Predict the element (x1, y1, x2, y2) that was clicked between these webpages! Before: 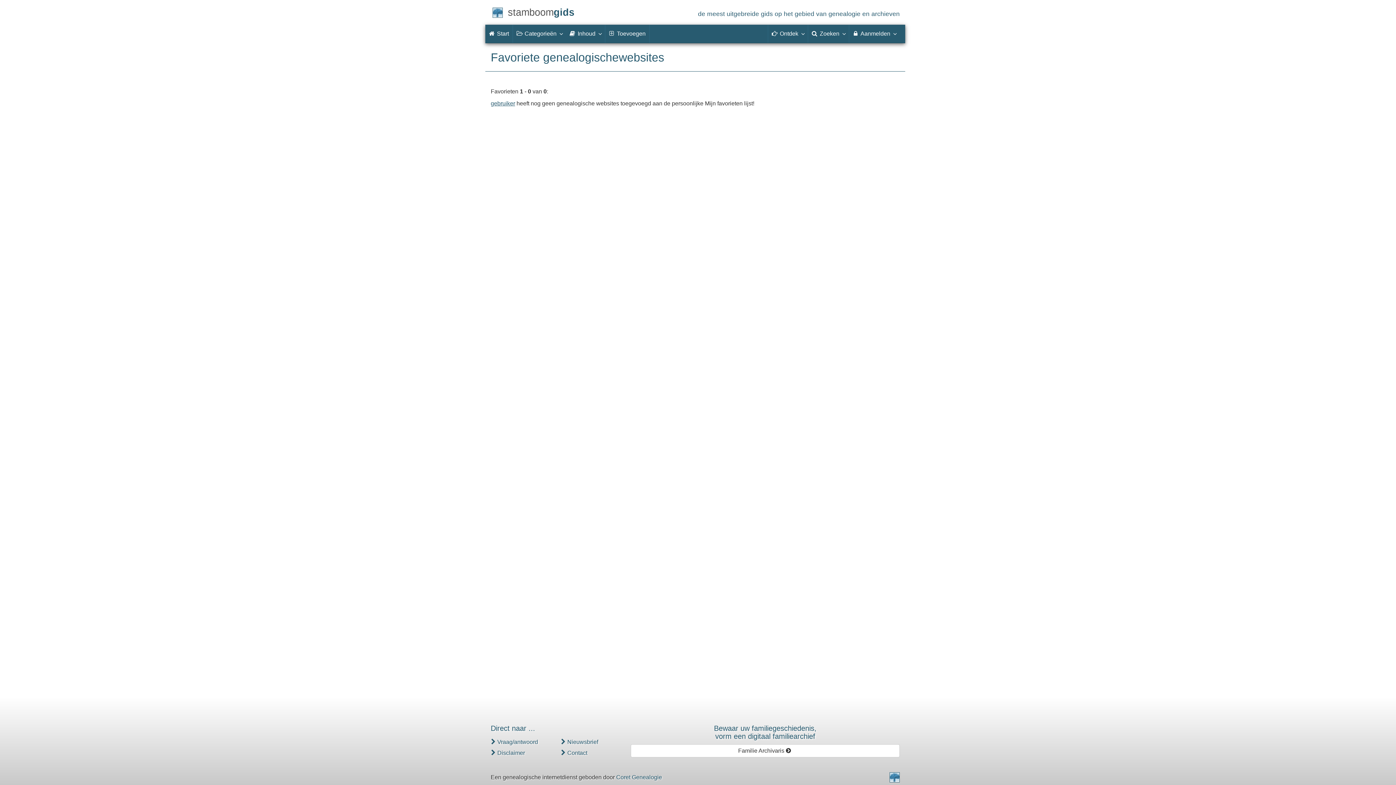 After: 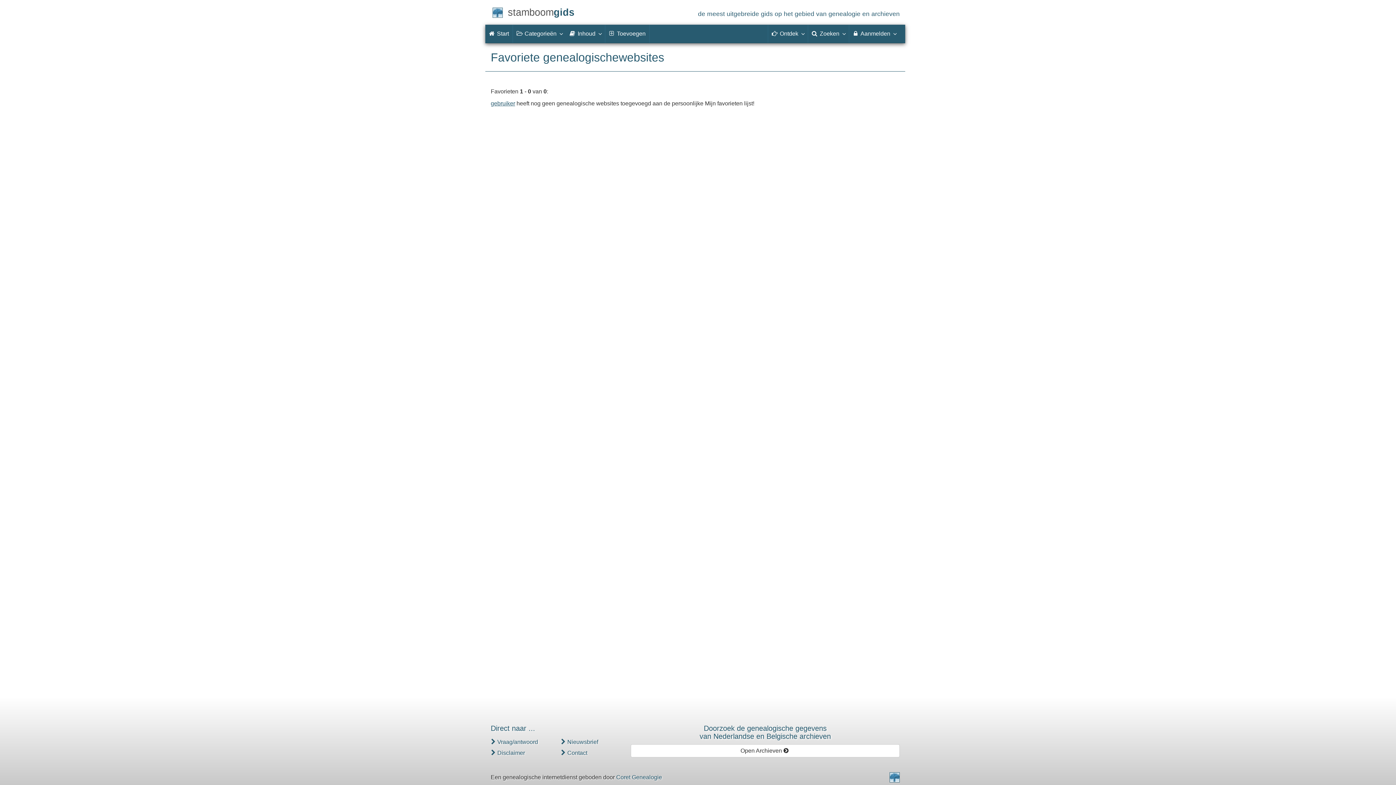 Action: bbox: (889, 772, 900, 782)